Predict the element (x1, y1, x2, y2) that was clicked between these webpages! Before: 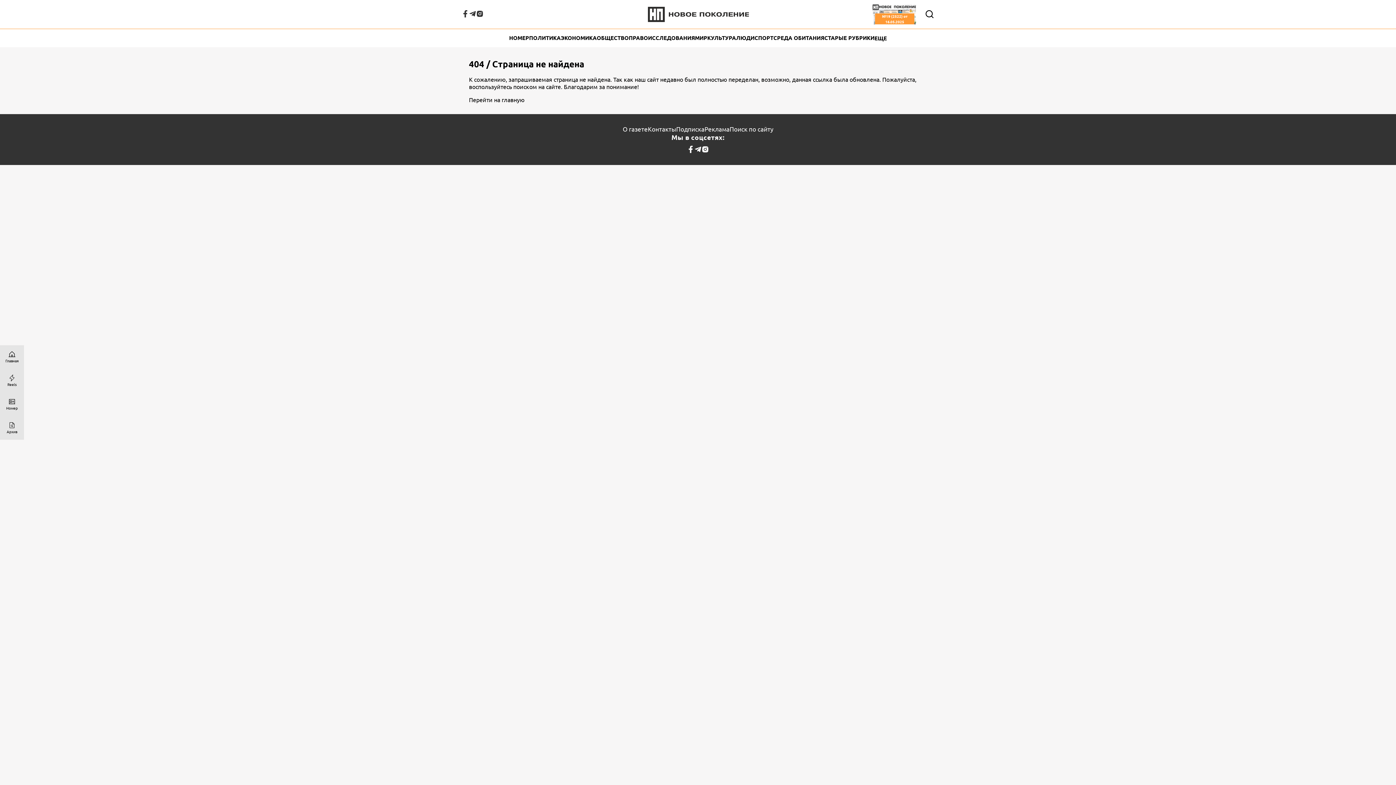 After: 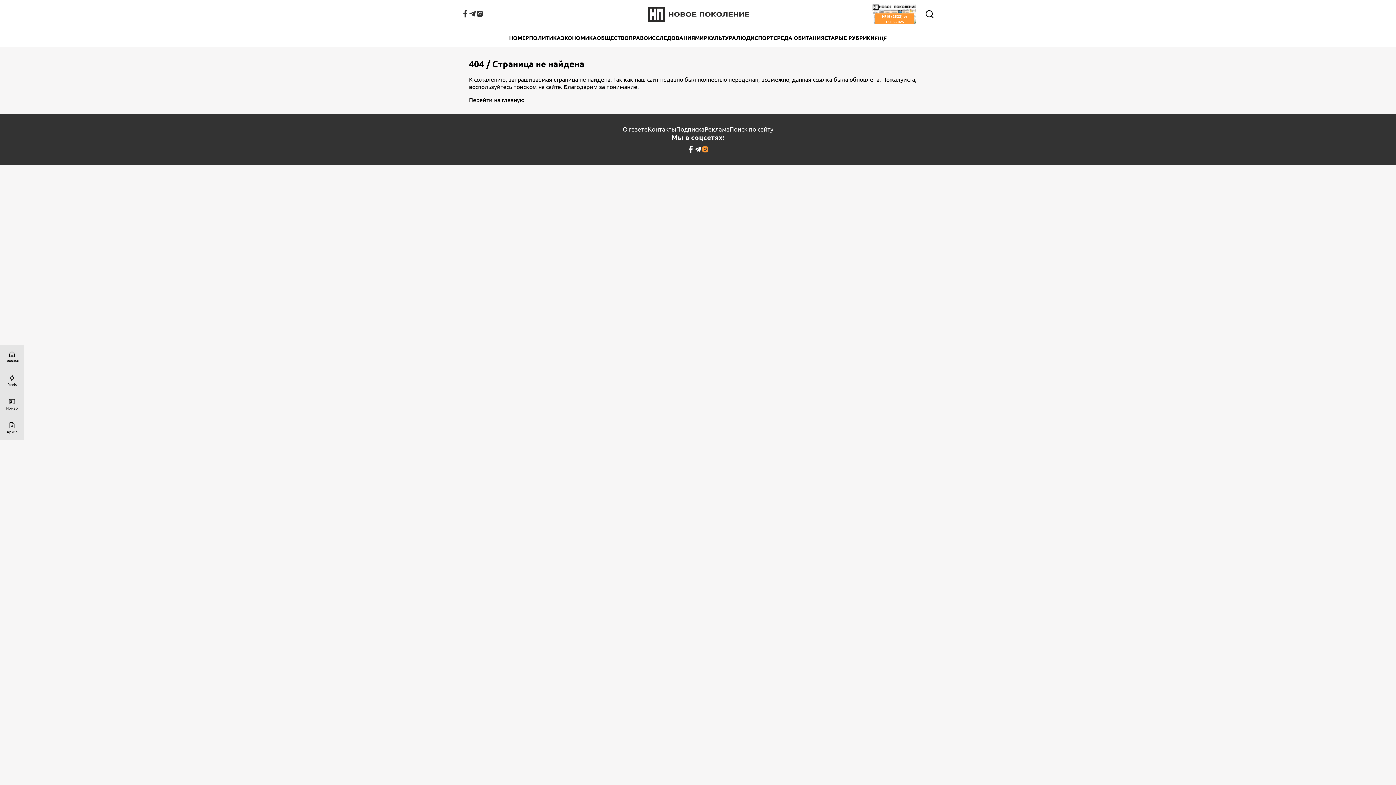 Action: bbox: (701, 146, 709, 154) label: Instagram